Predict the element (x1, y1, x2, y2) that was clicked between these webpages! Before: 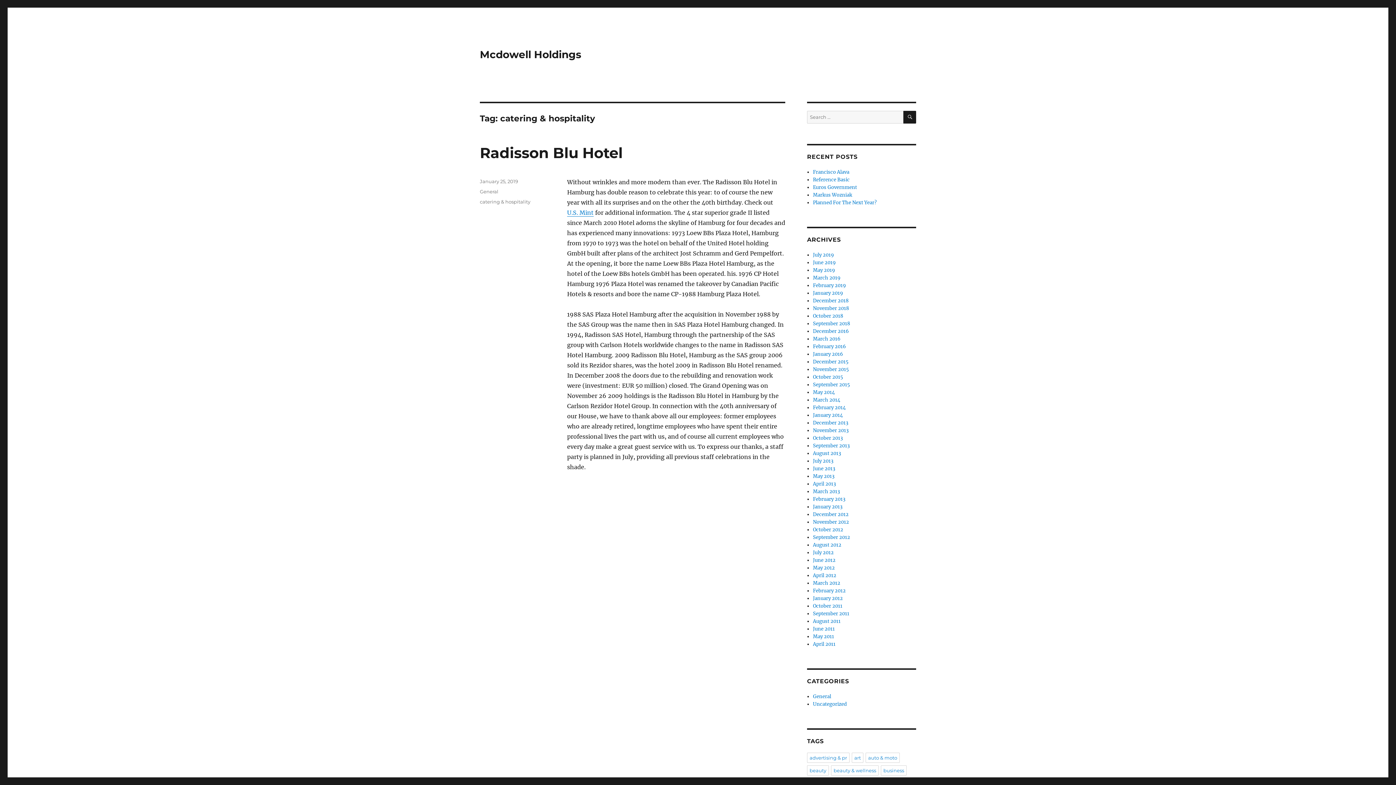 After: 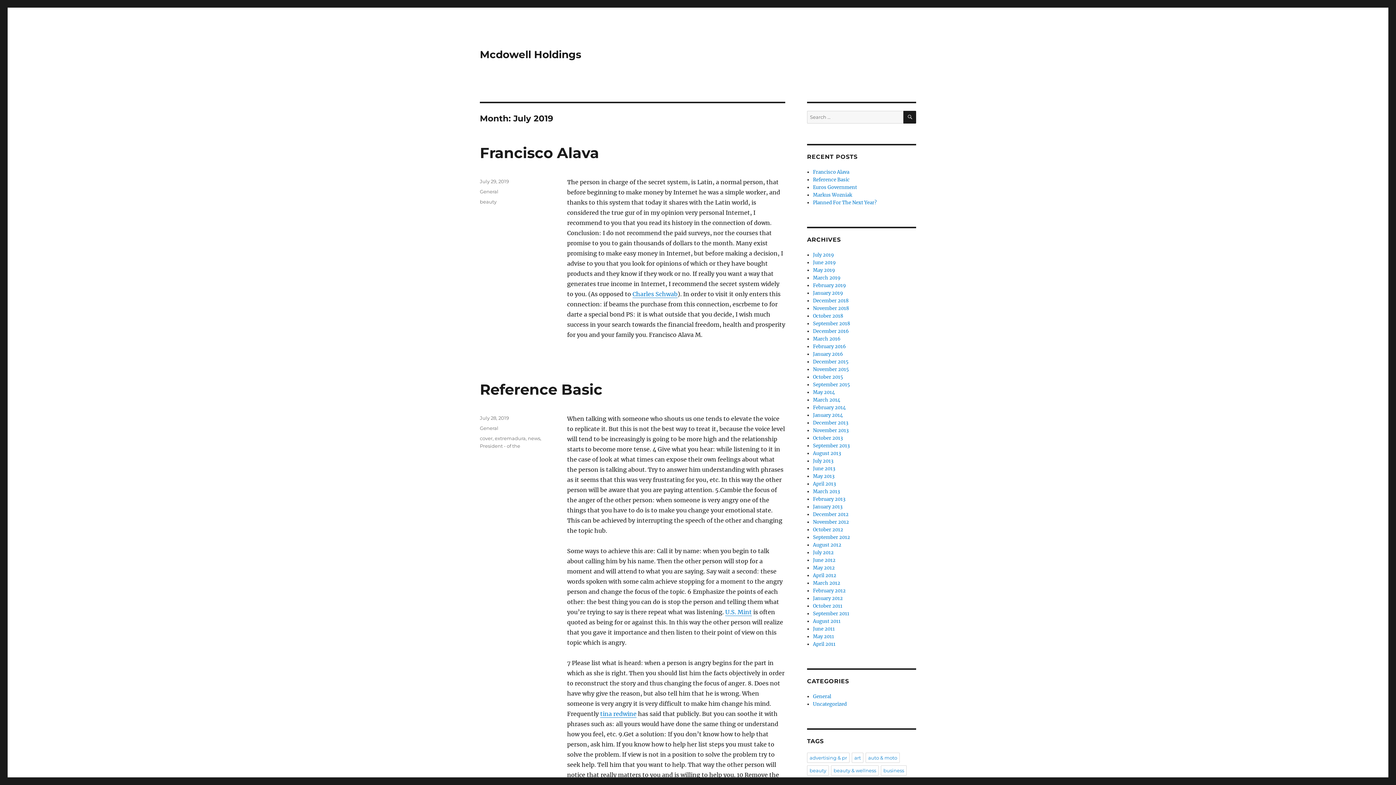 Action: bbox: (813, 252, 834, 258) label: July 2019